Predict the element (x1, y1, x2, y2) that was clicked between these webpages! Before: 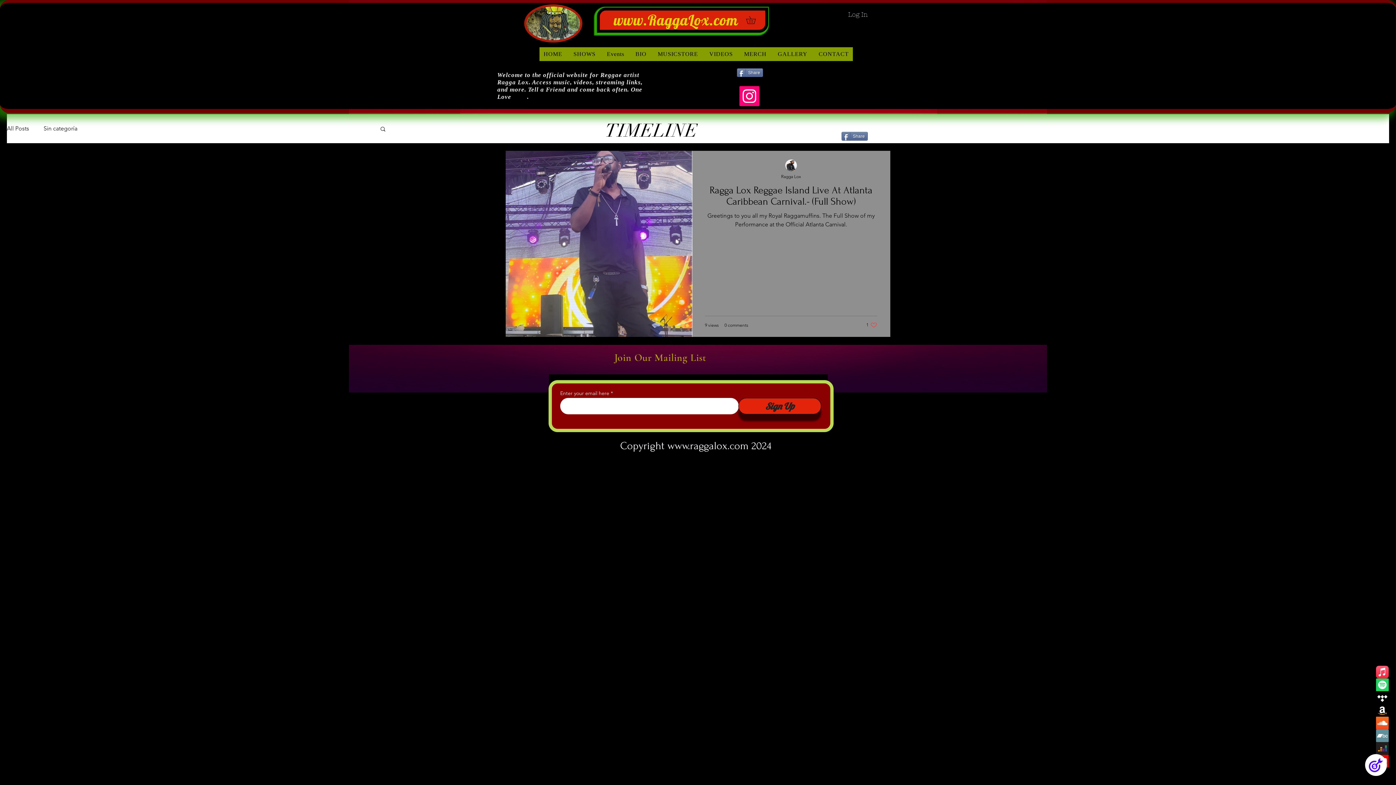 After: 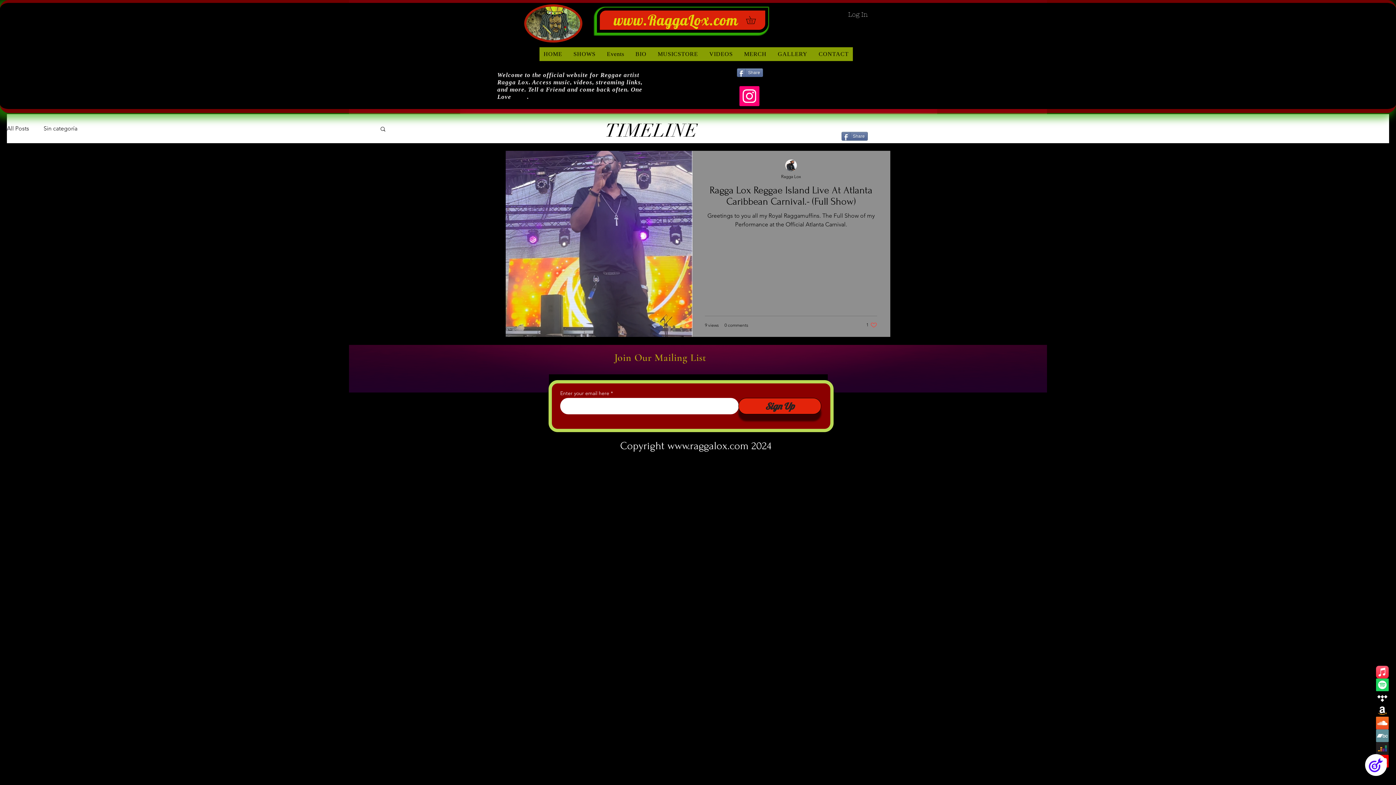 Action: label: Search bbox: (379, 125, 386, 133)